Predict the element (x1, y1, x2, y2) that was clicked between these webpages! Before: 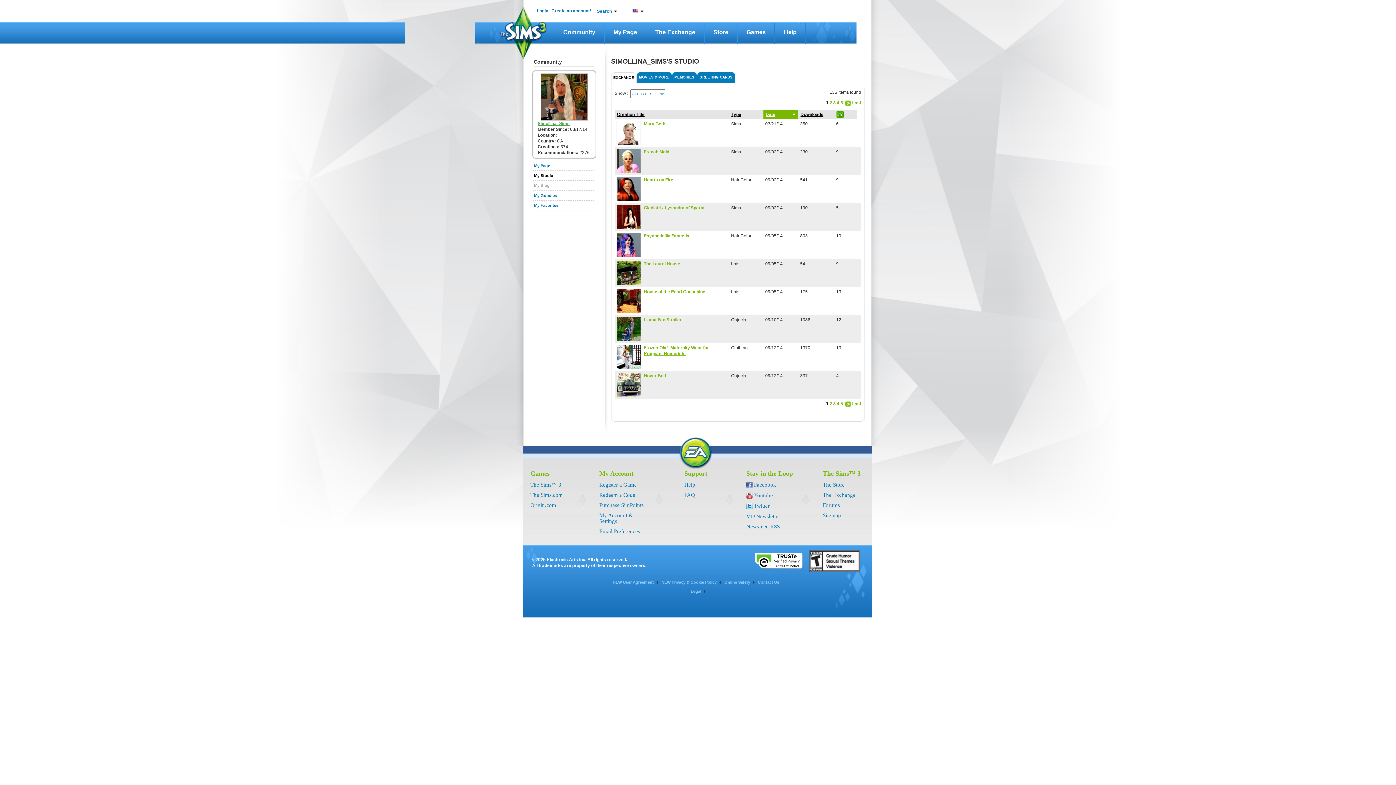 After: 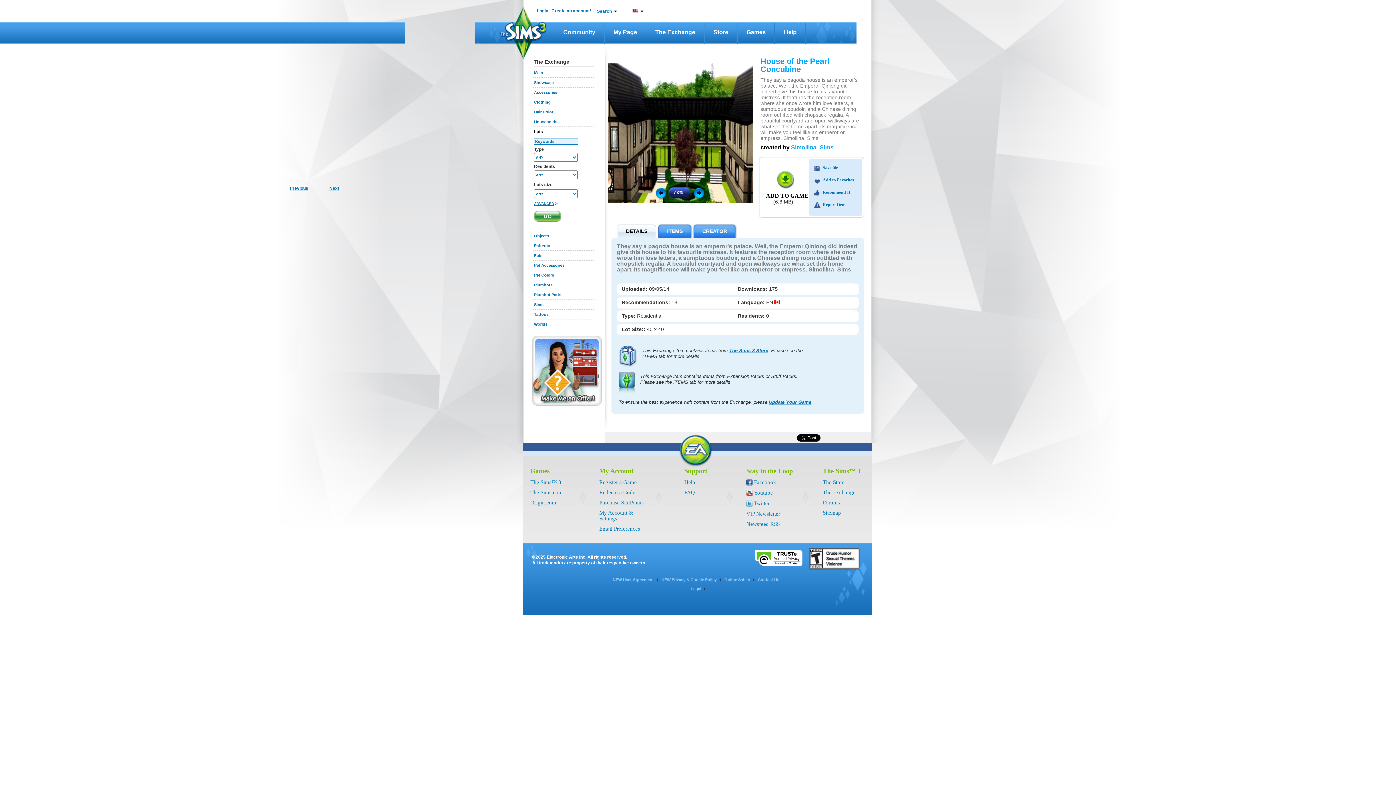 Action: bbox: (617, 289, 640, 313)